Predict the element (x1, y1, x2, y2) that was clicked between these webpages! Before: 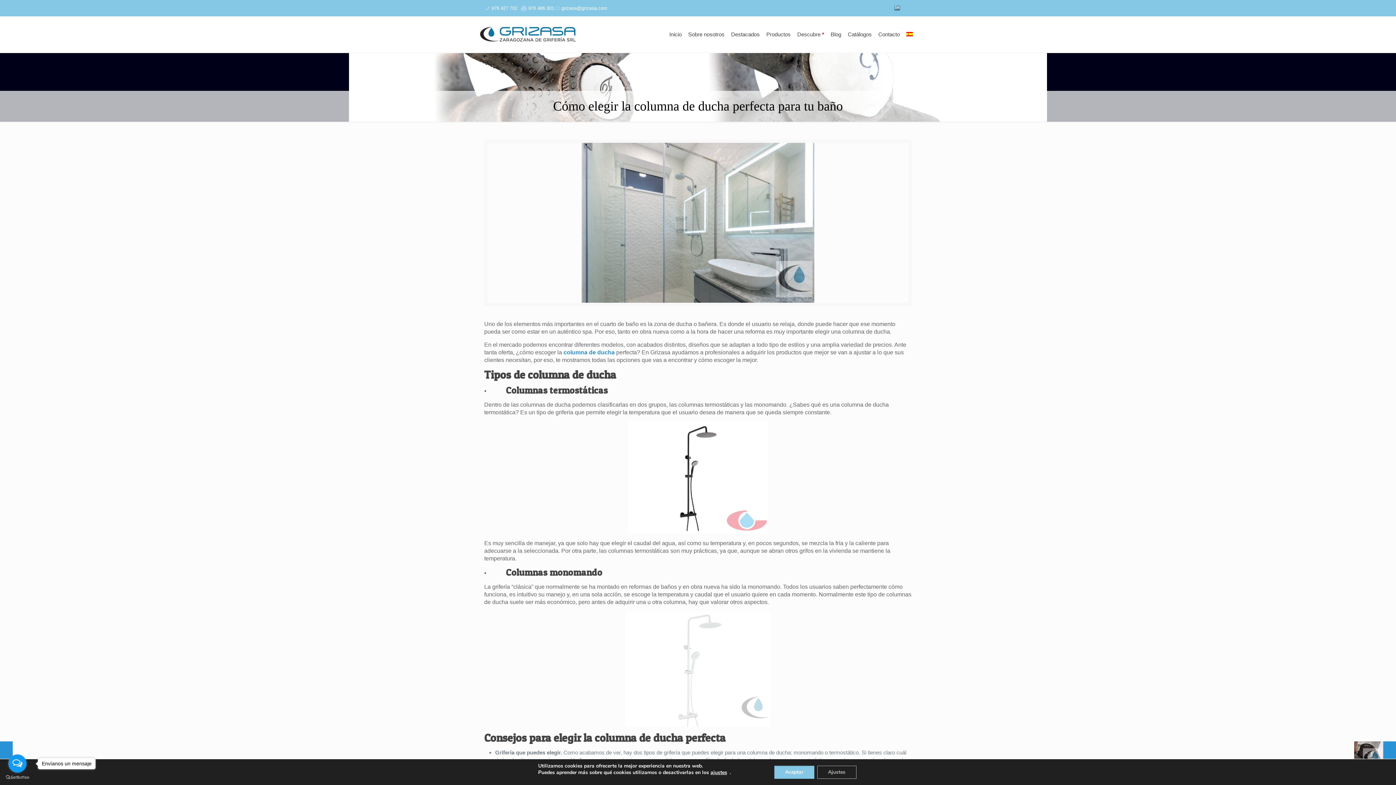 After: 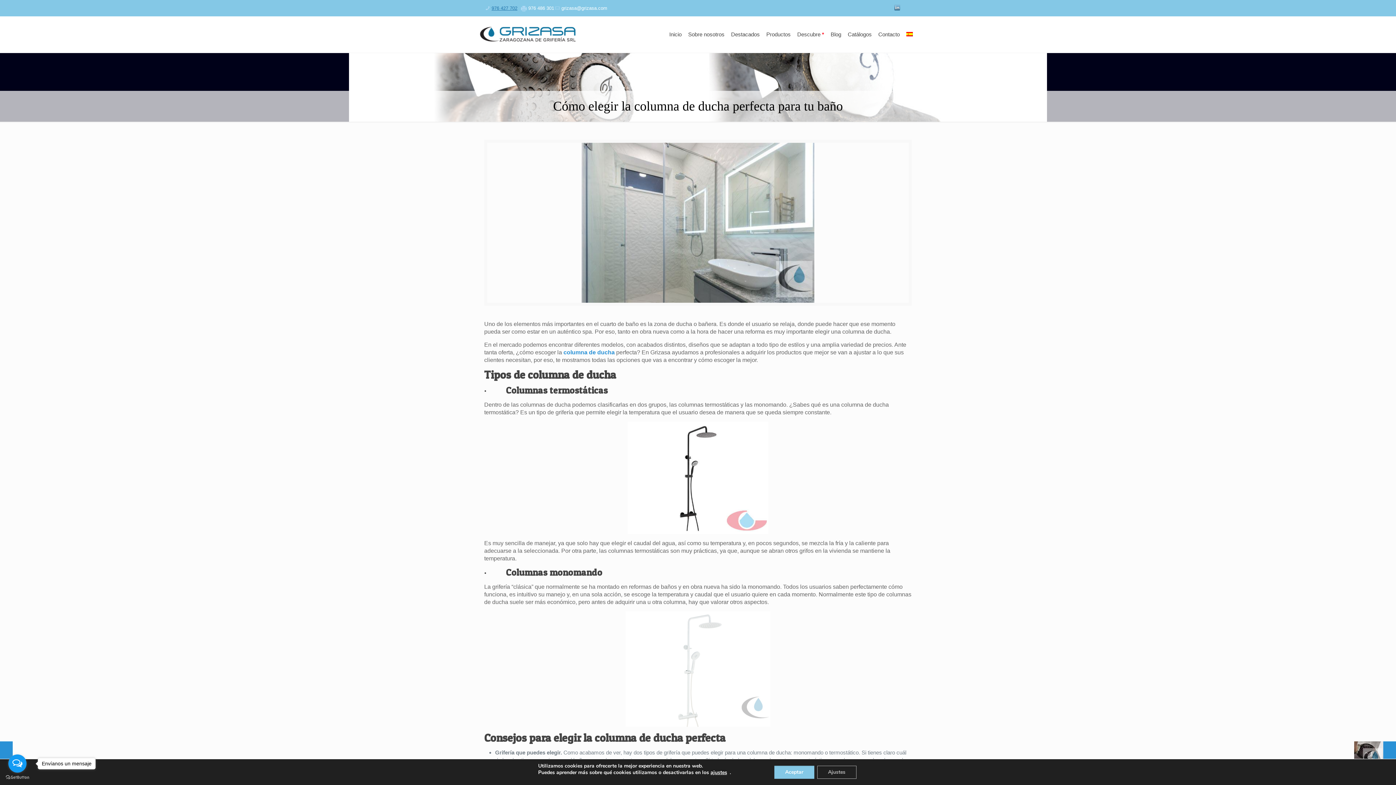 Action: label: 976 427 702 bbox: (491, 5, 517, 10)